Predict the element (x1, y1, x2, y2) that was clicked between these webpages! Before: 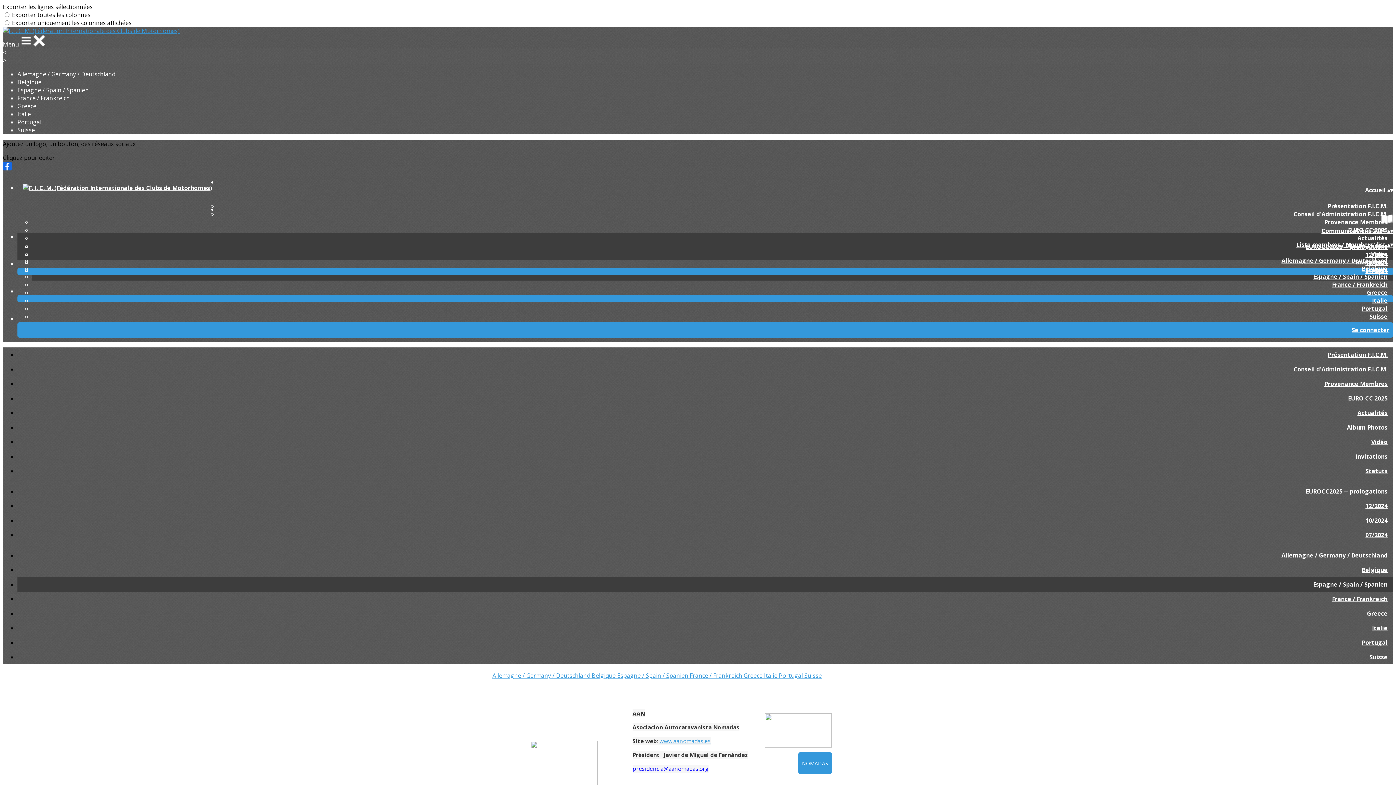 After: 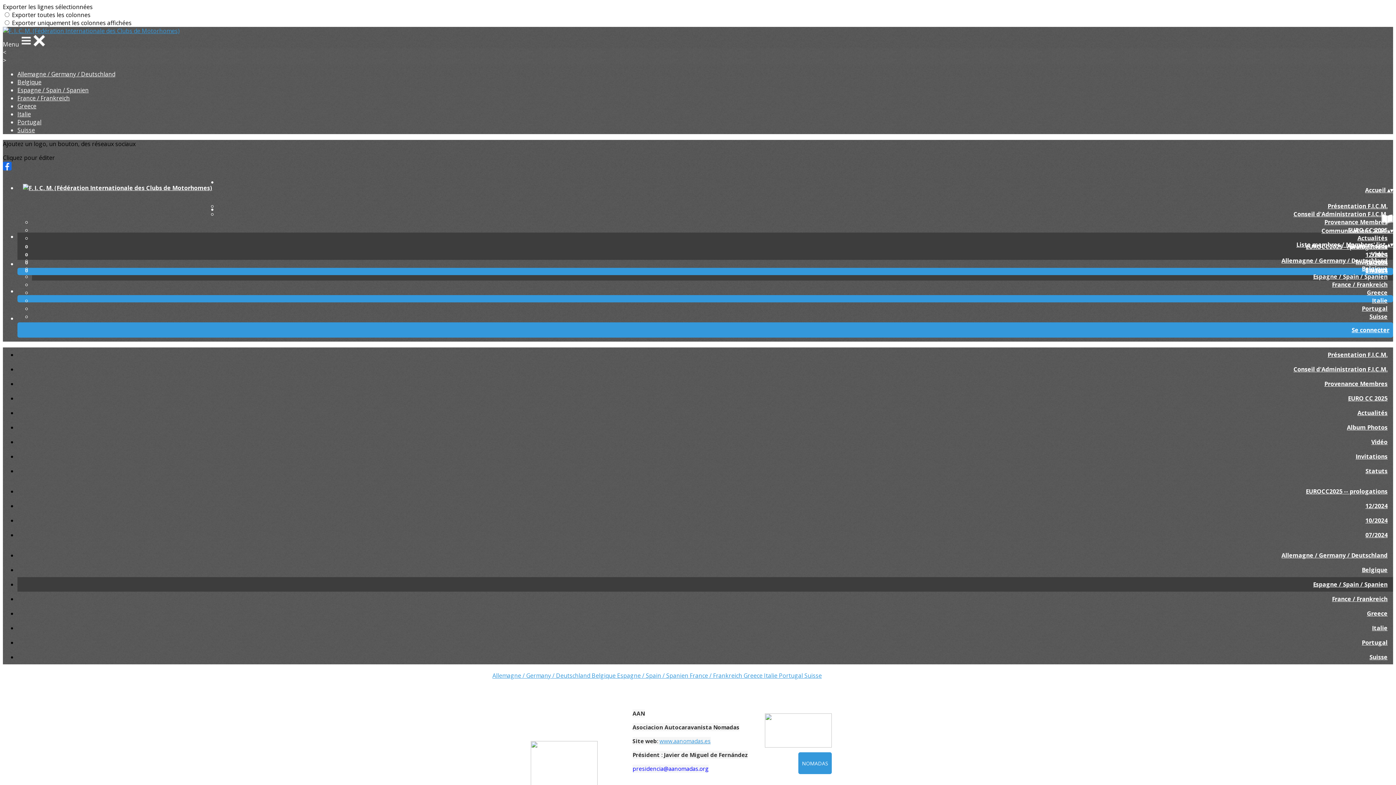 Action: bbox: (17, 86, 88, 94) label: Espagne / Spain / Spanien